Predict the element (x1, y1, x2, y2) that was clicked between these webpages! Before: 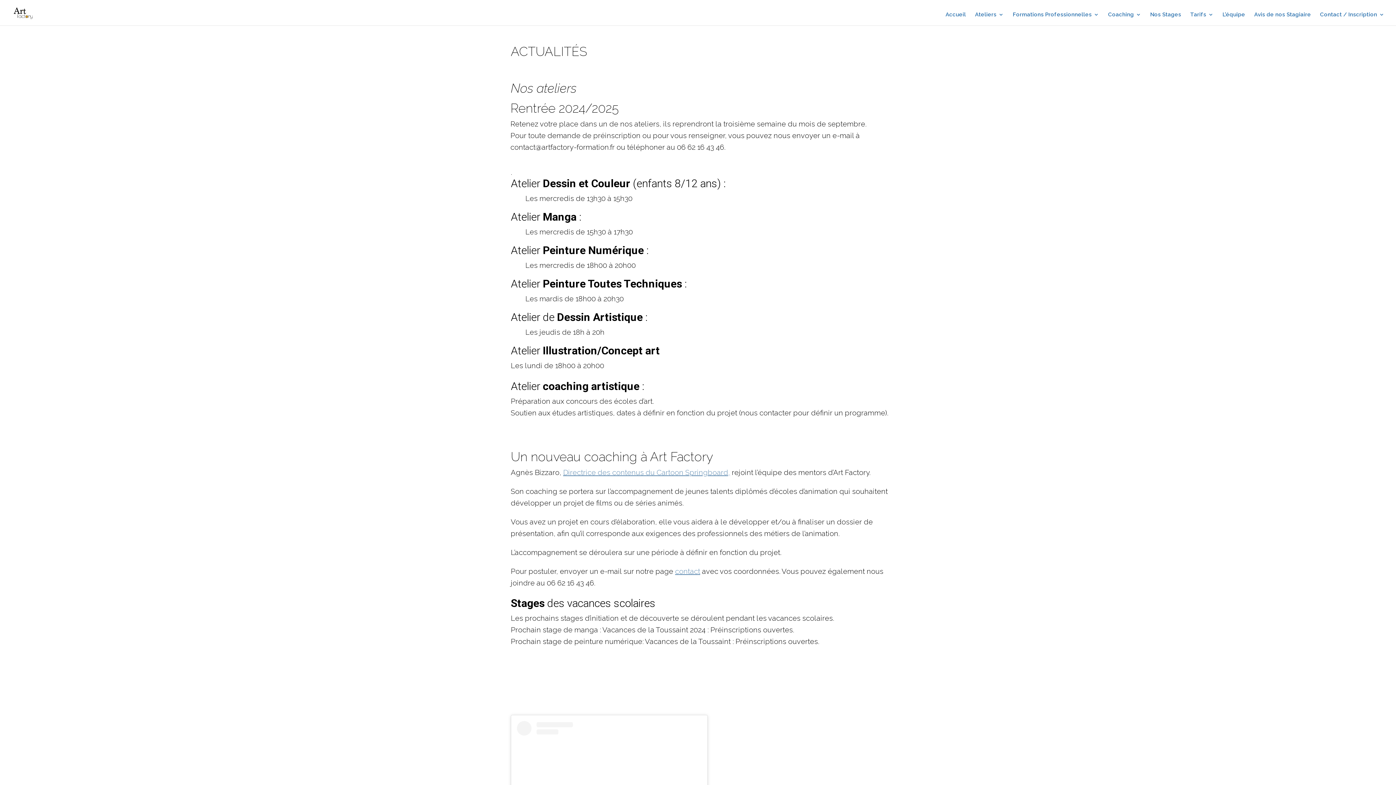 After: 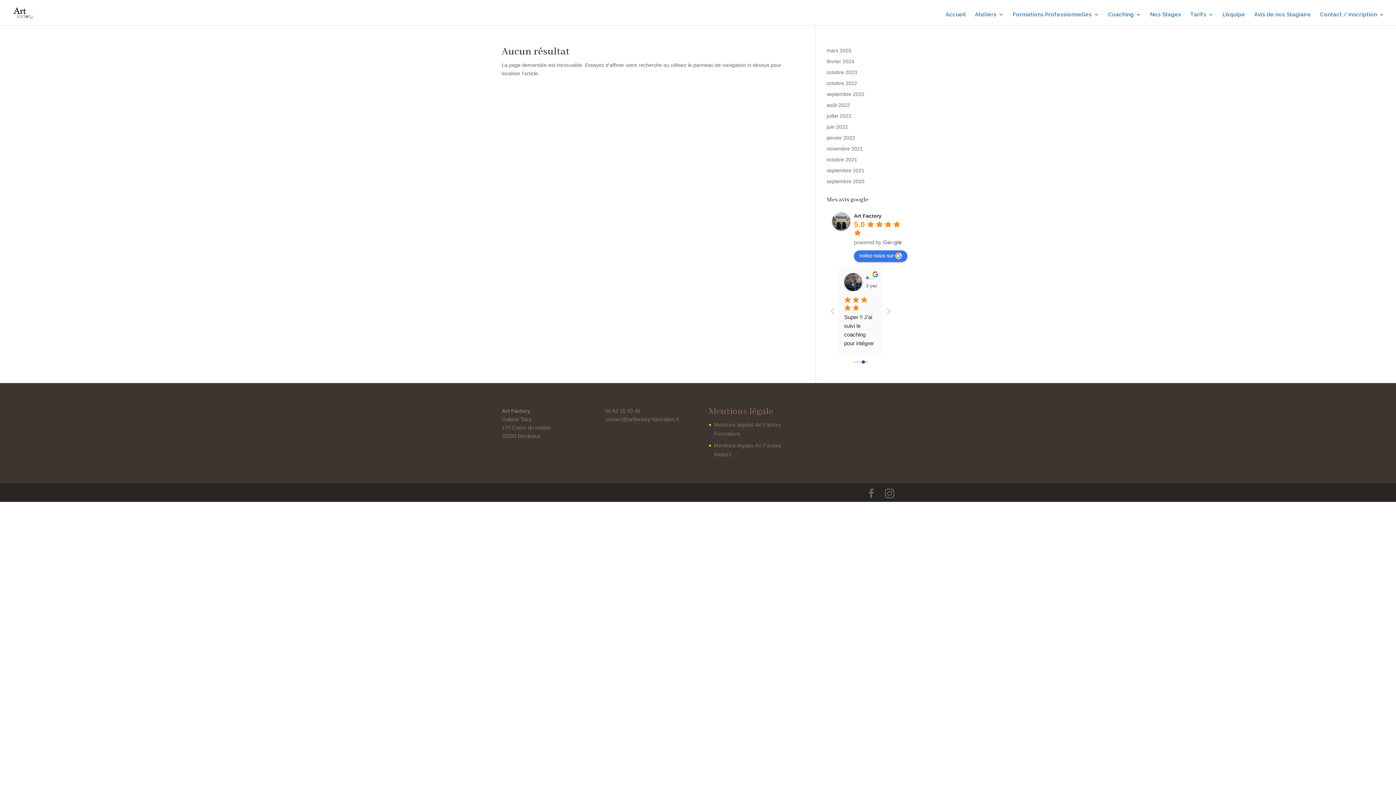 Action: label: Directrice des contenus du Cartoon Springboard, bbox: (563, 468, 730, 477)